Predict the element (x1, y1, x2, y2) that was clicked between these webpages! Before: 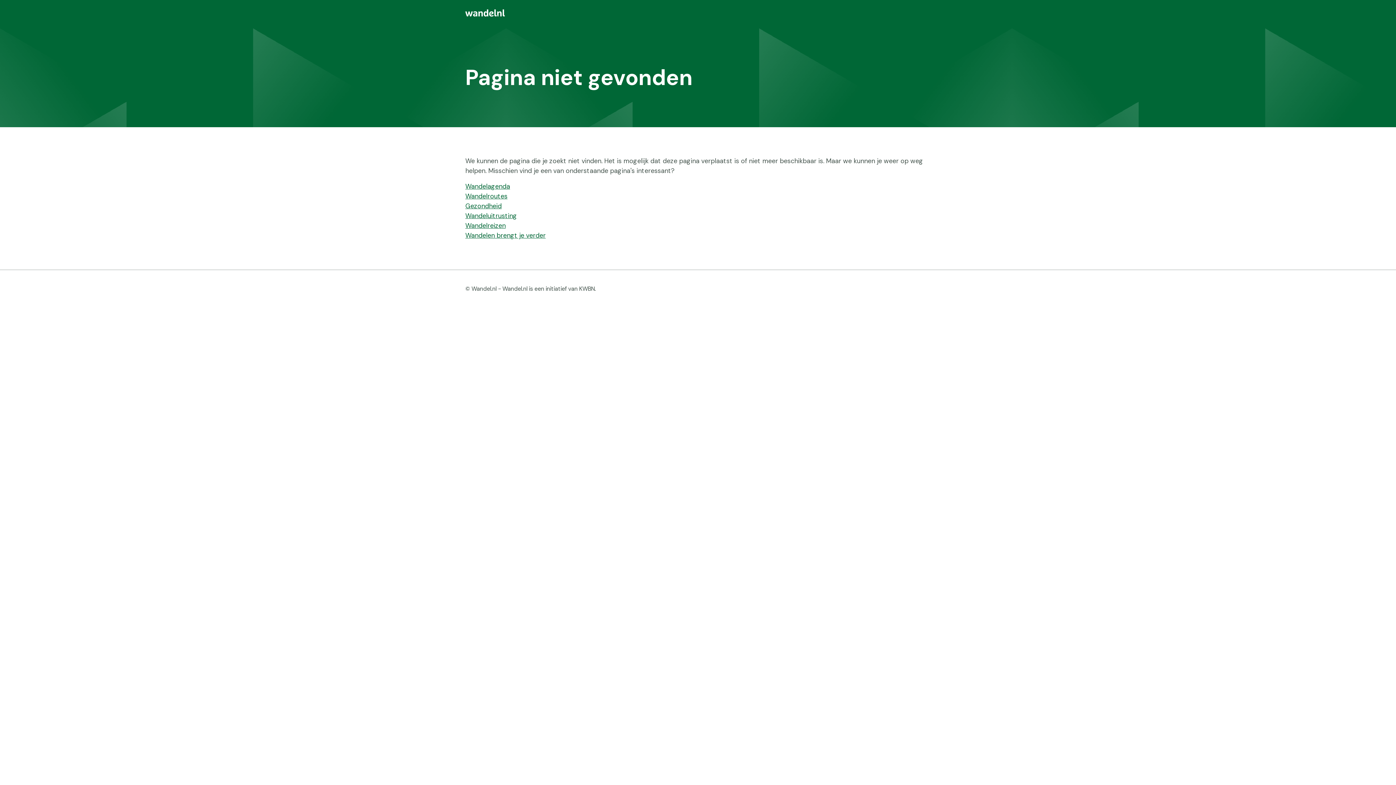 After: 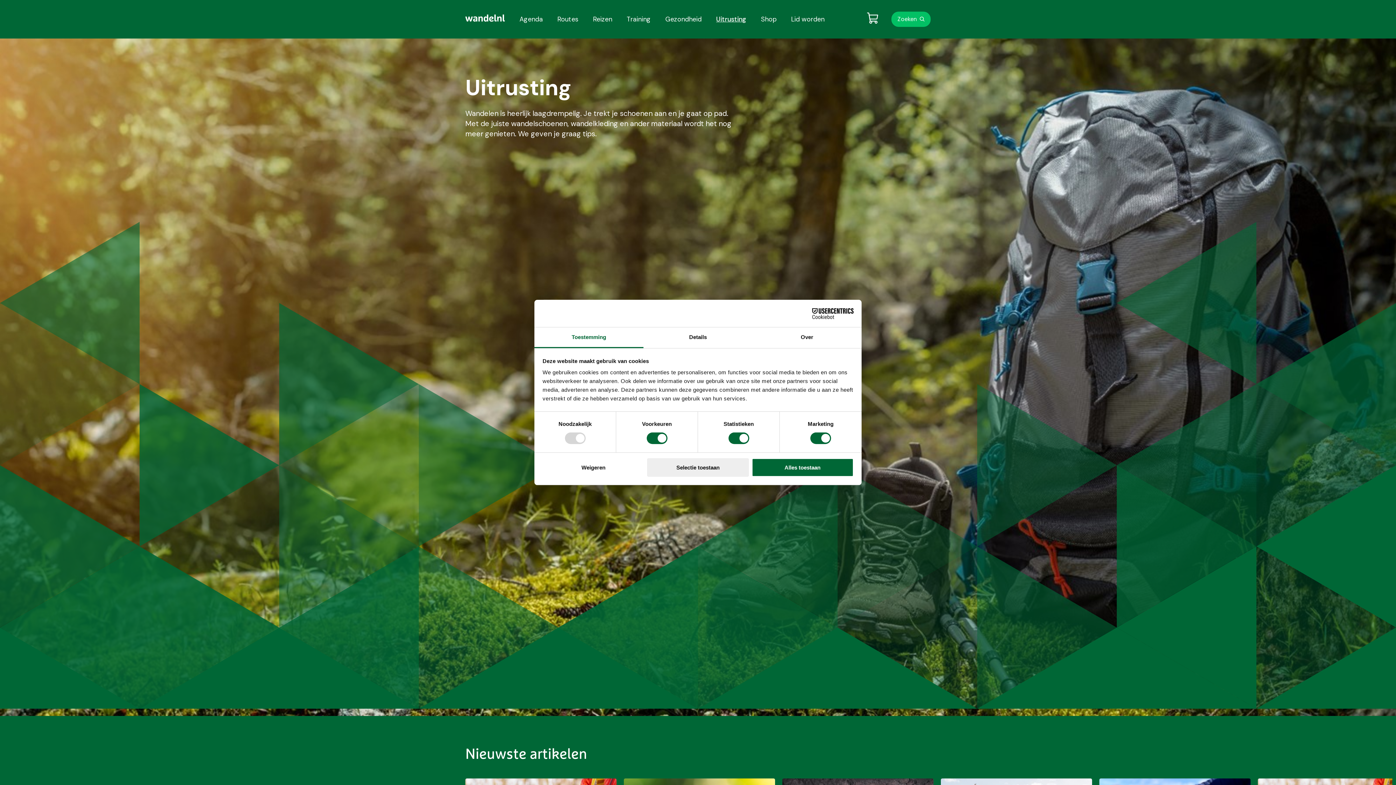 Action: label: Wandeluitrusting bbox: (465, 211, 517, 220)